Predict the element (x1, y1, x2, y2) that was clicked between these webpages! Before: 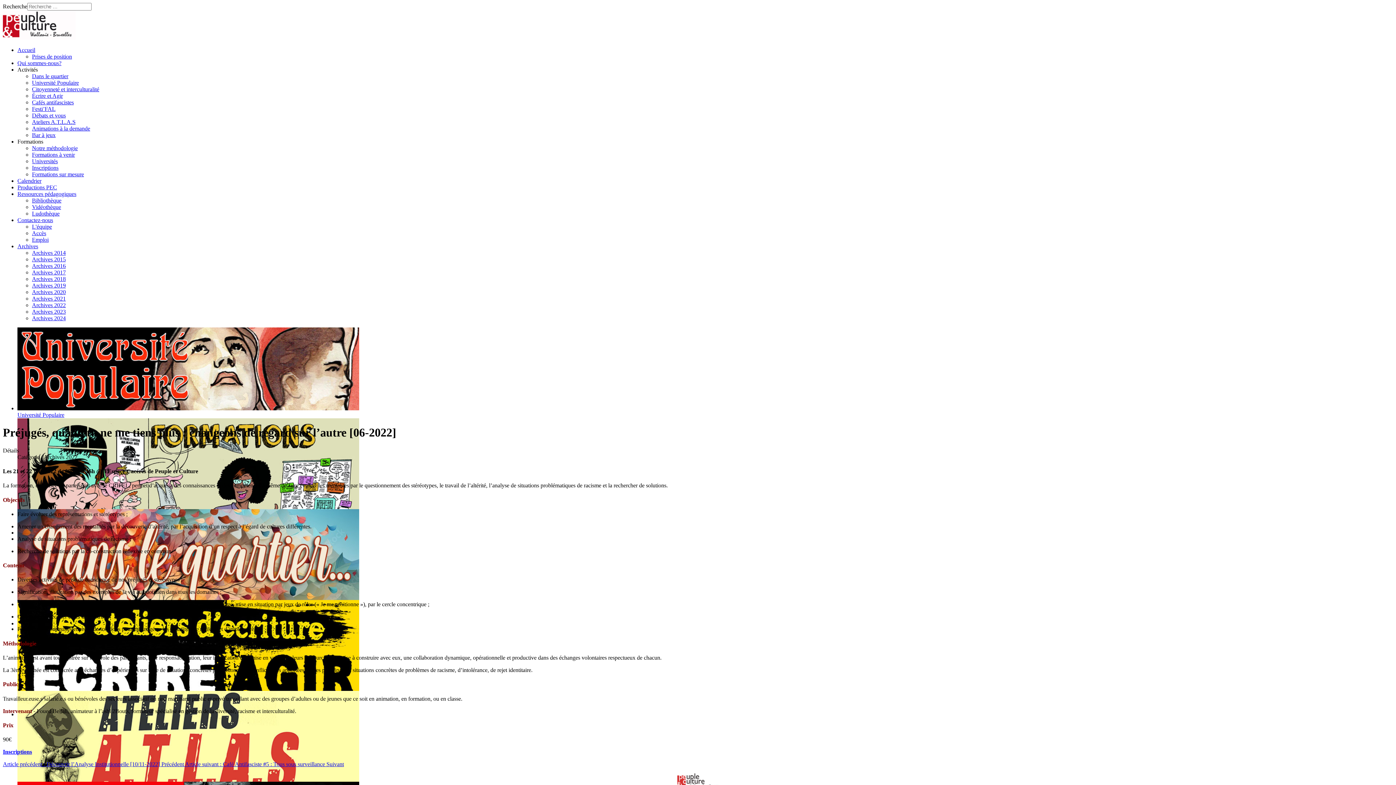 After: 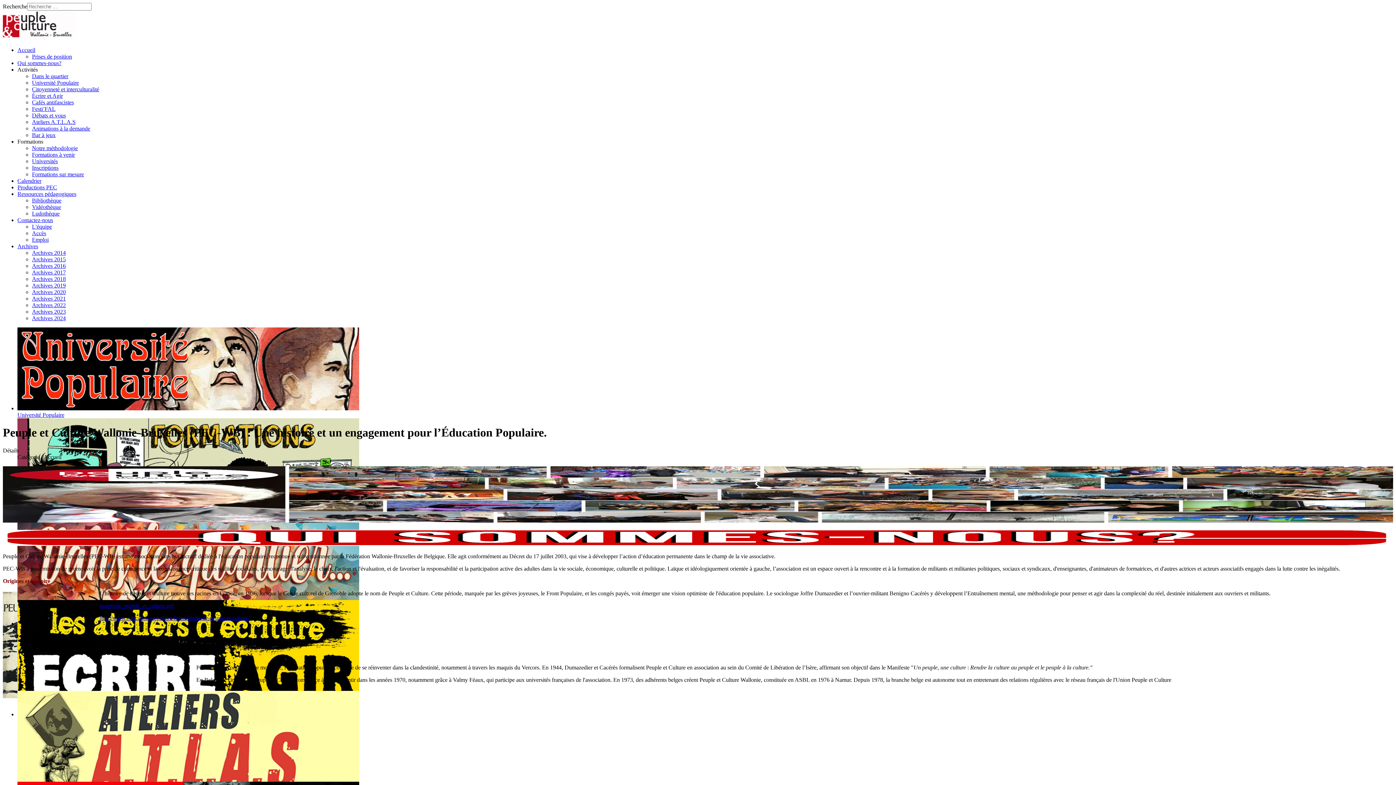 Action: label: Qui sommes-nous? bbox: (17, 60, 61, 66)